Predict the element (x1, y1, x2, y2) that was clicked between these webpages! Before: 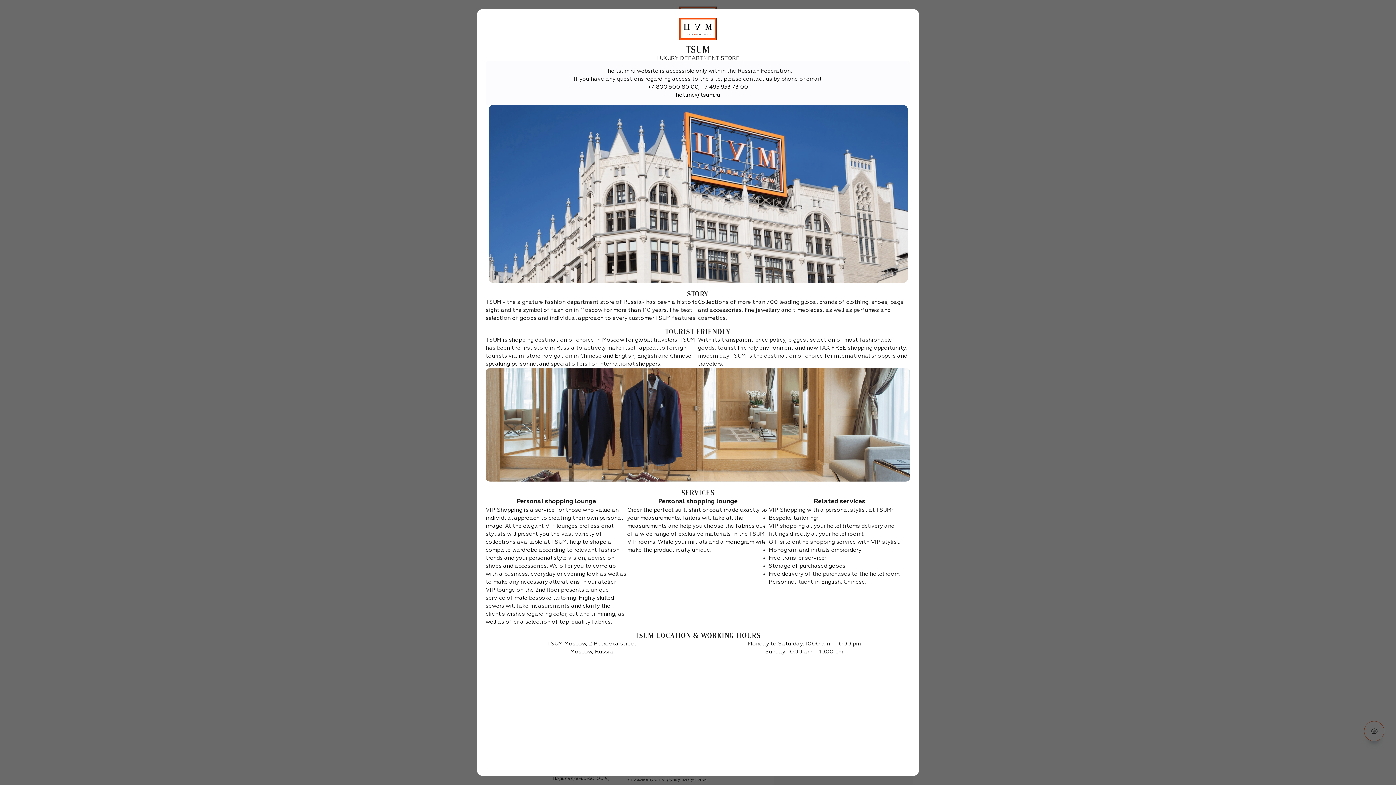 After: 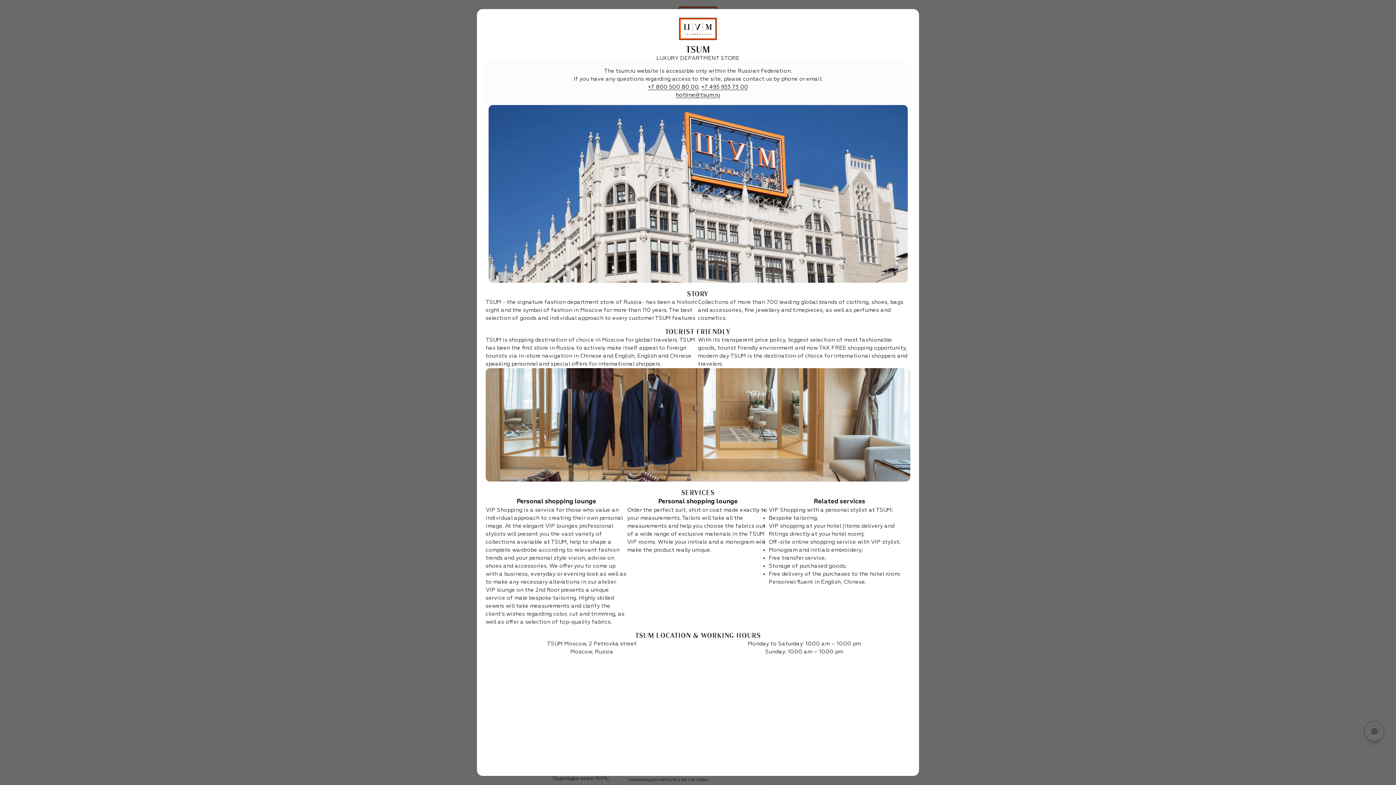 Action: bbox: (676, 92, 720, 98) label: hotline@tsum.ru